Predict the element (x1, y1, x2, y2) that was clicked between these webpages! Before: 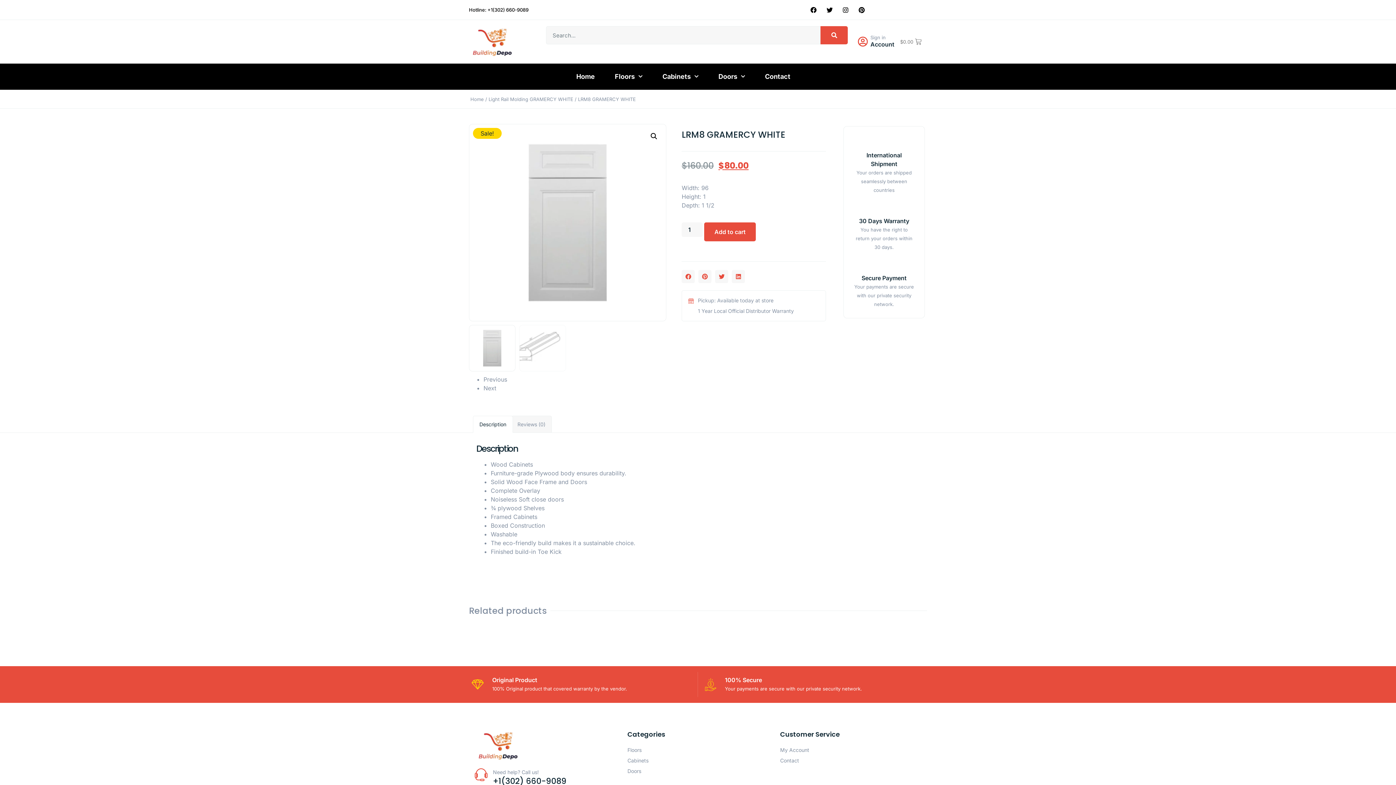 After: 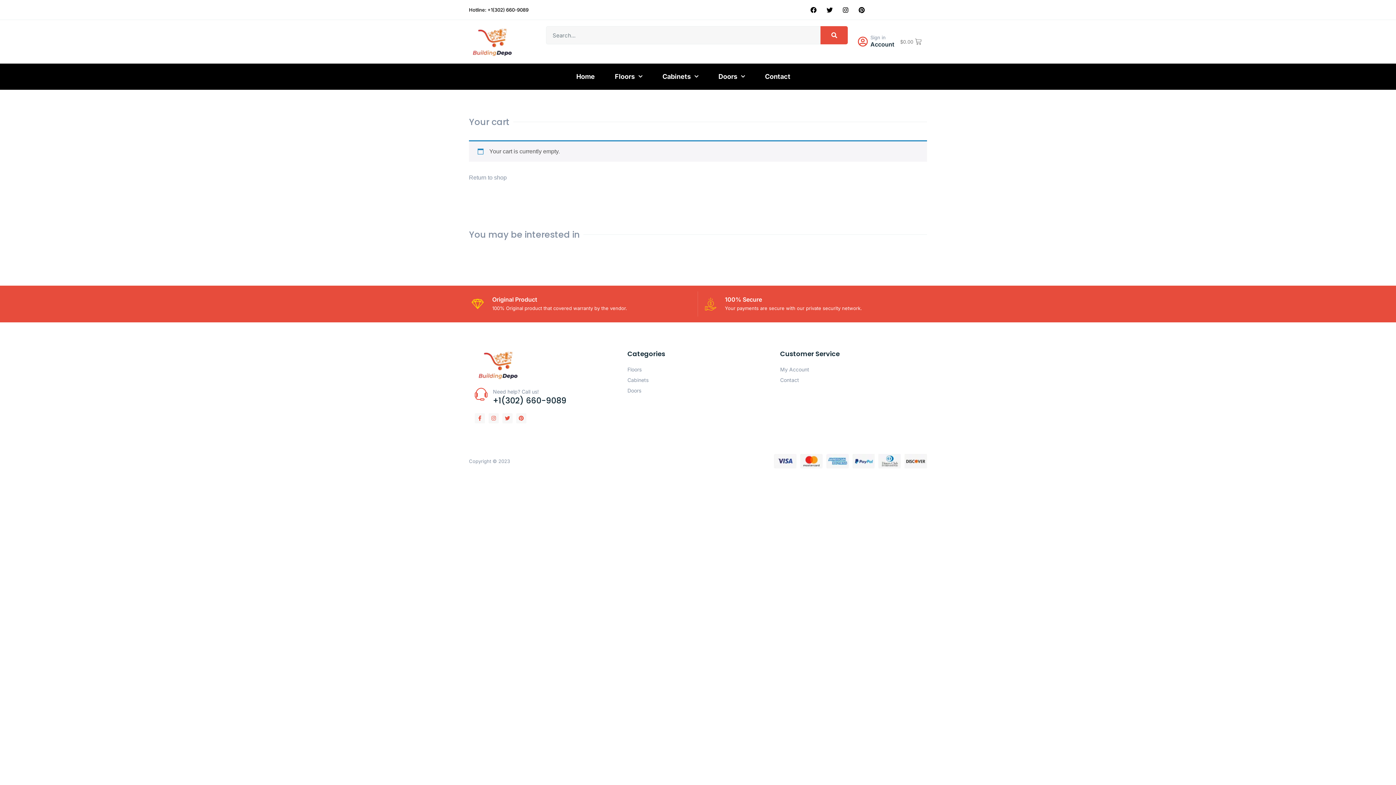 Action: label: $0.00 bbox: (896, 33, 925, 49)